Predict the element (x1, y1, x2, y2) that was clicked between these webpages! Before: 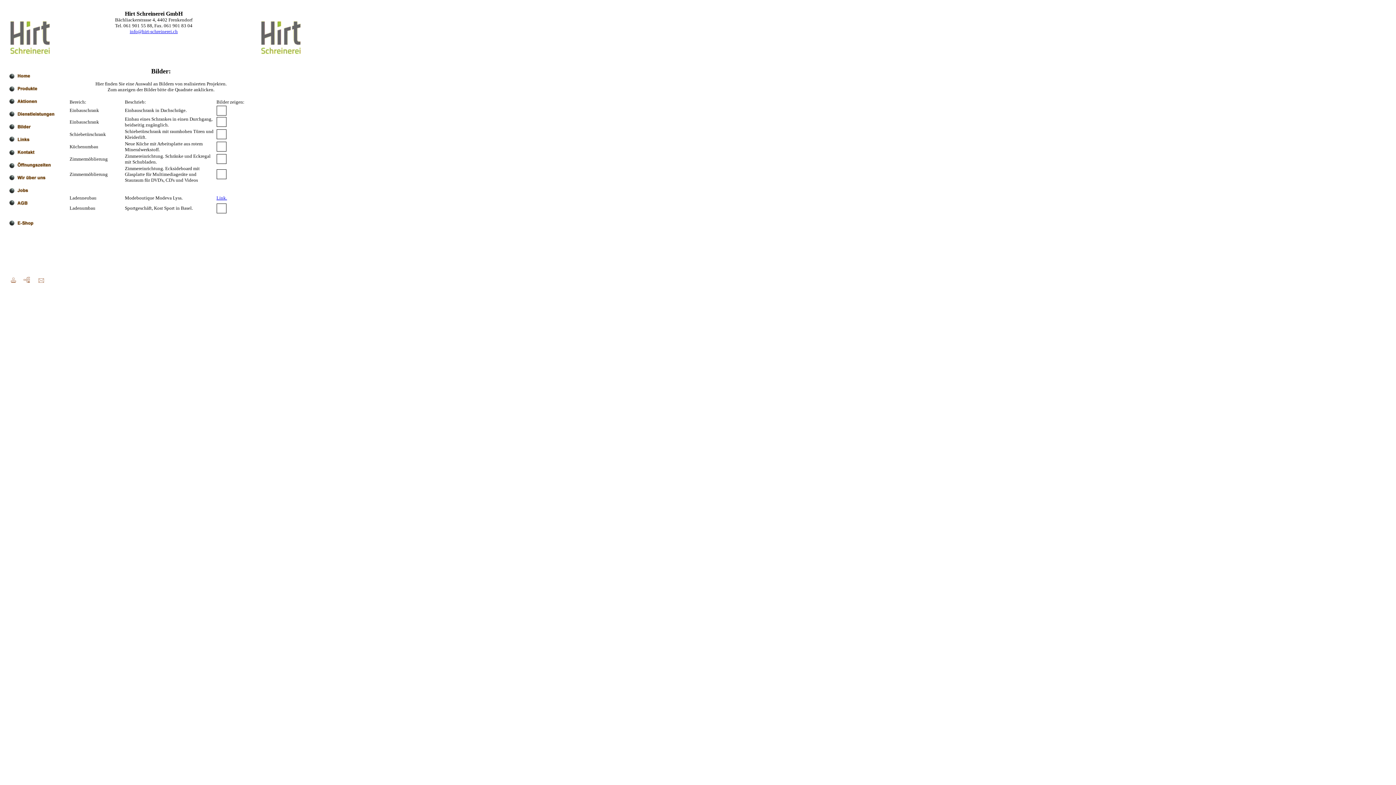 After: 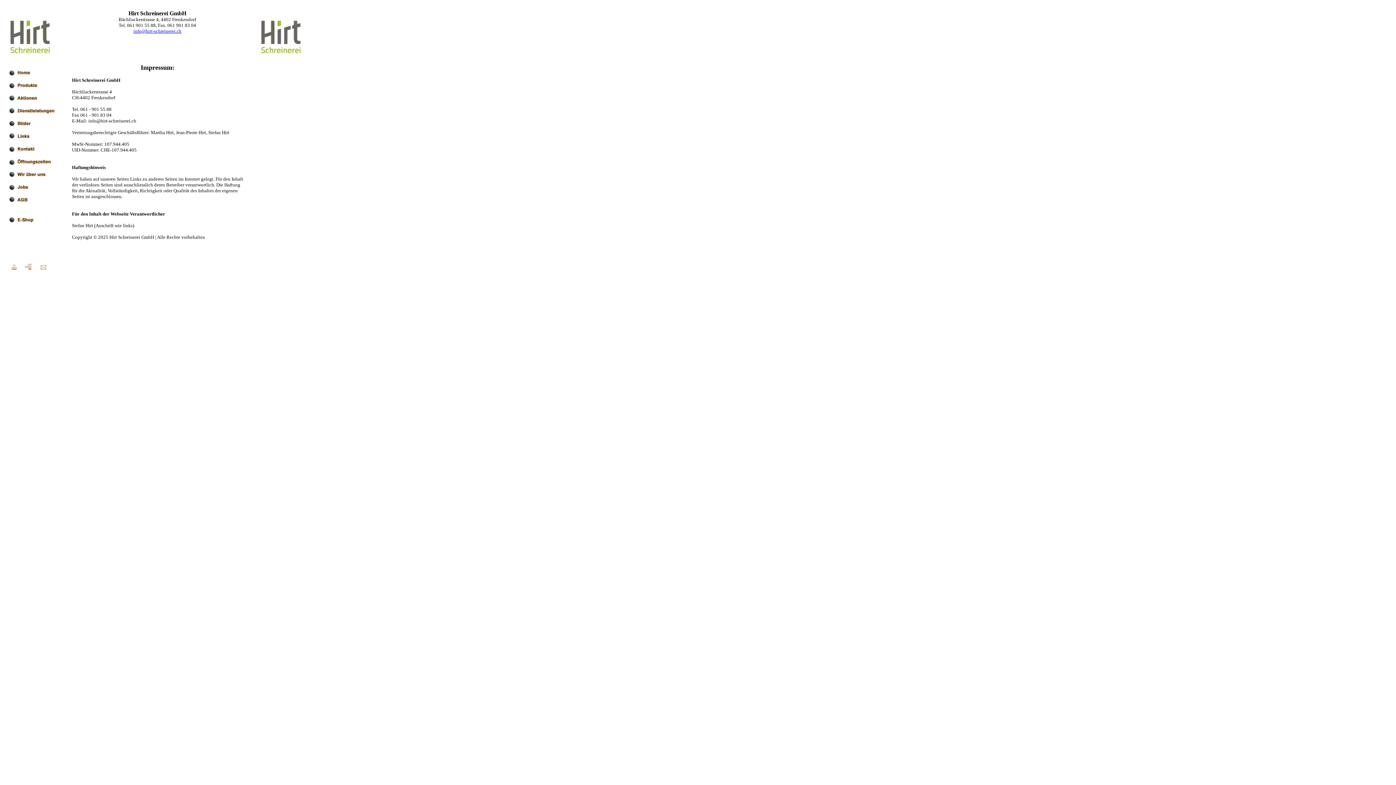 Action: bbox: (9, 277, 17, 284)